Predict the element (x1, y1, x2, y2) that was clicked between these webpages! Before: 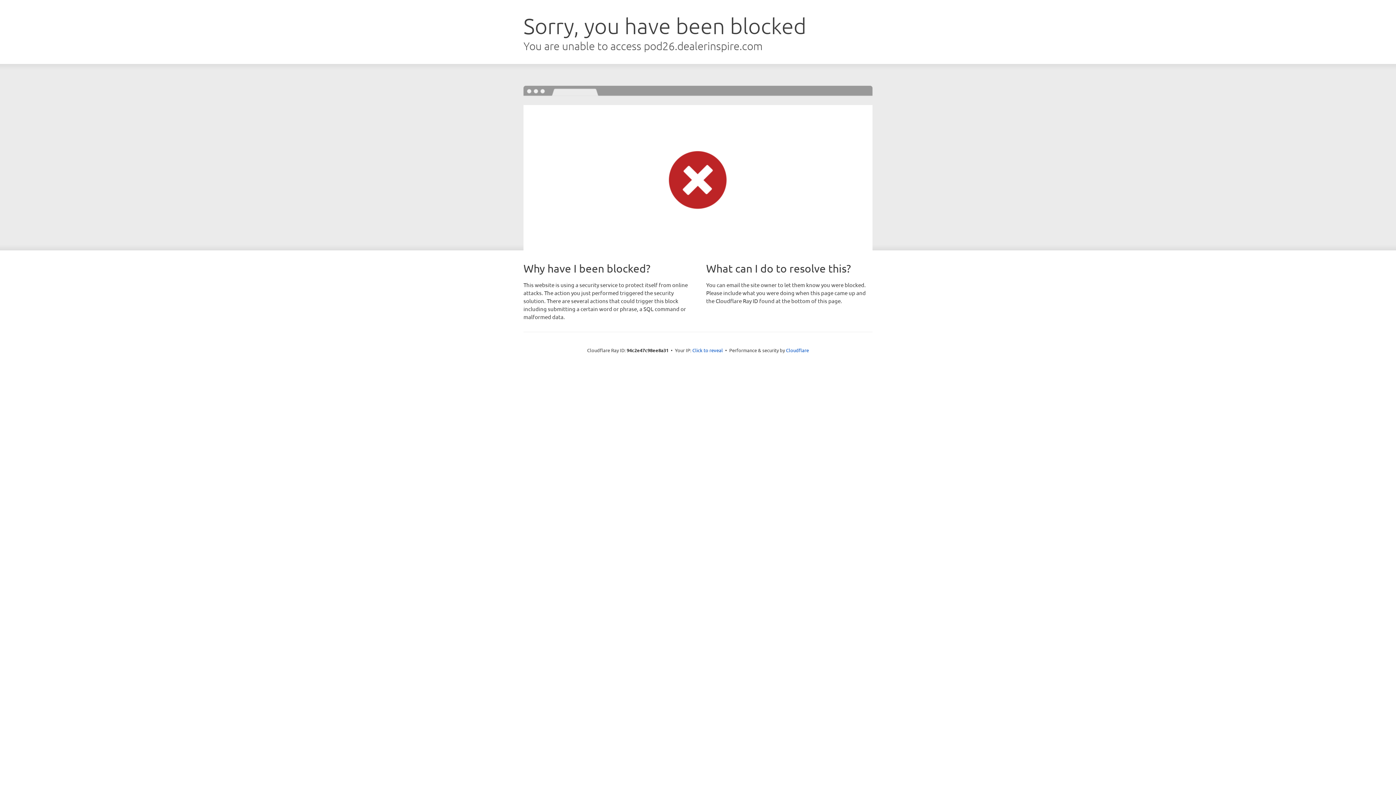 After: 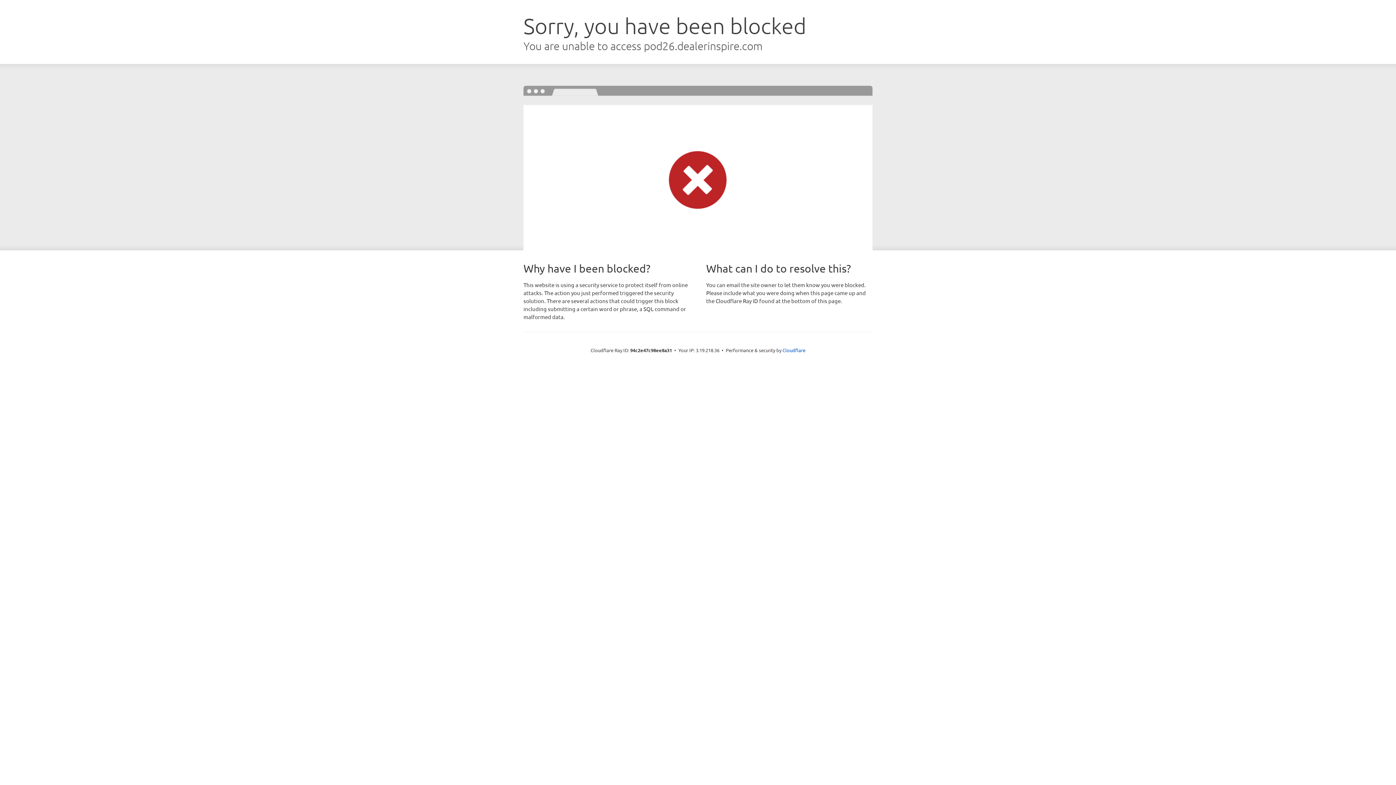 Action: bbox: (692, 346, 723, 353) label: Click to reveal